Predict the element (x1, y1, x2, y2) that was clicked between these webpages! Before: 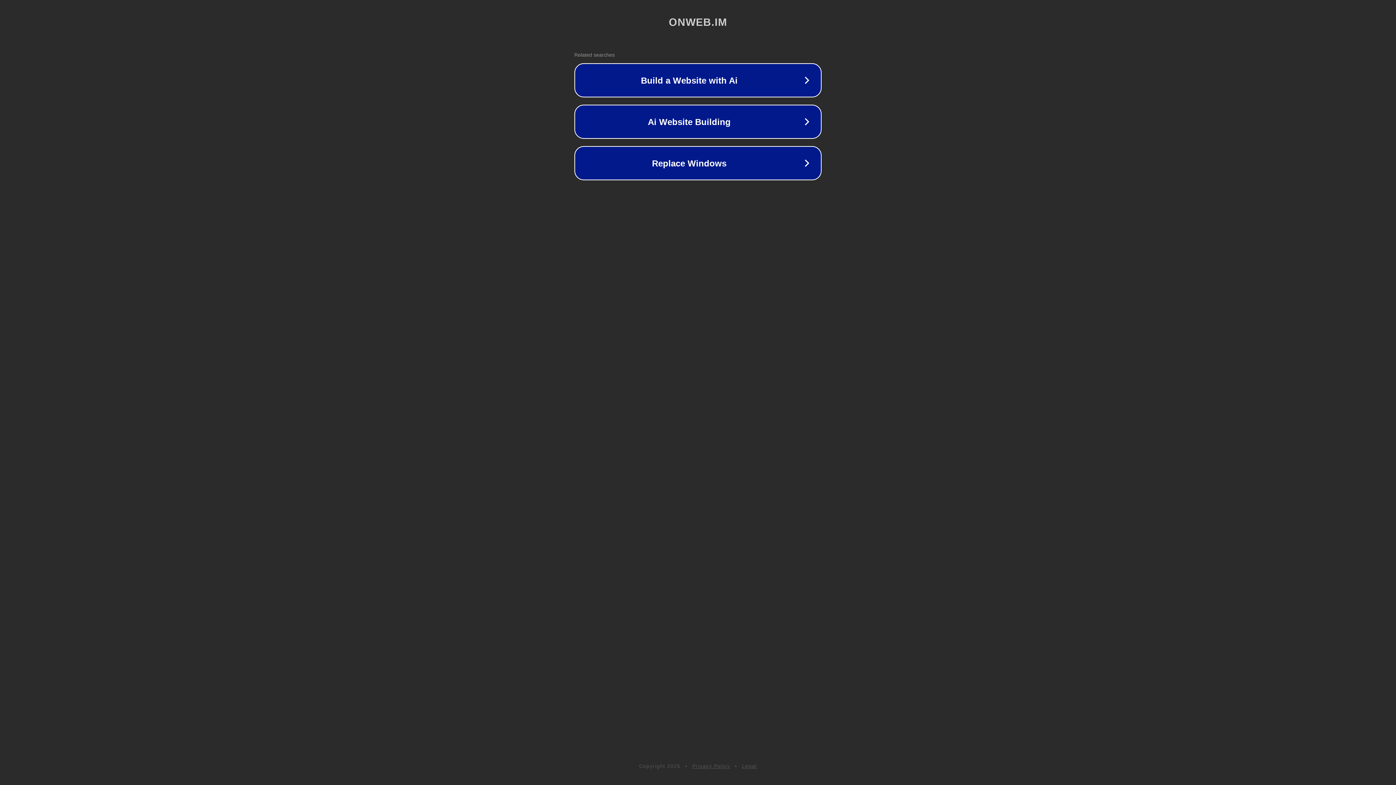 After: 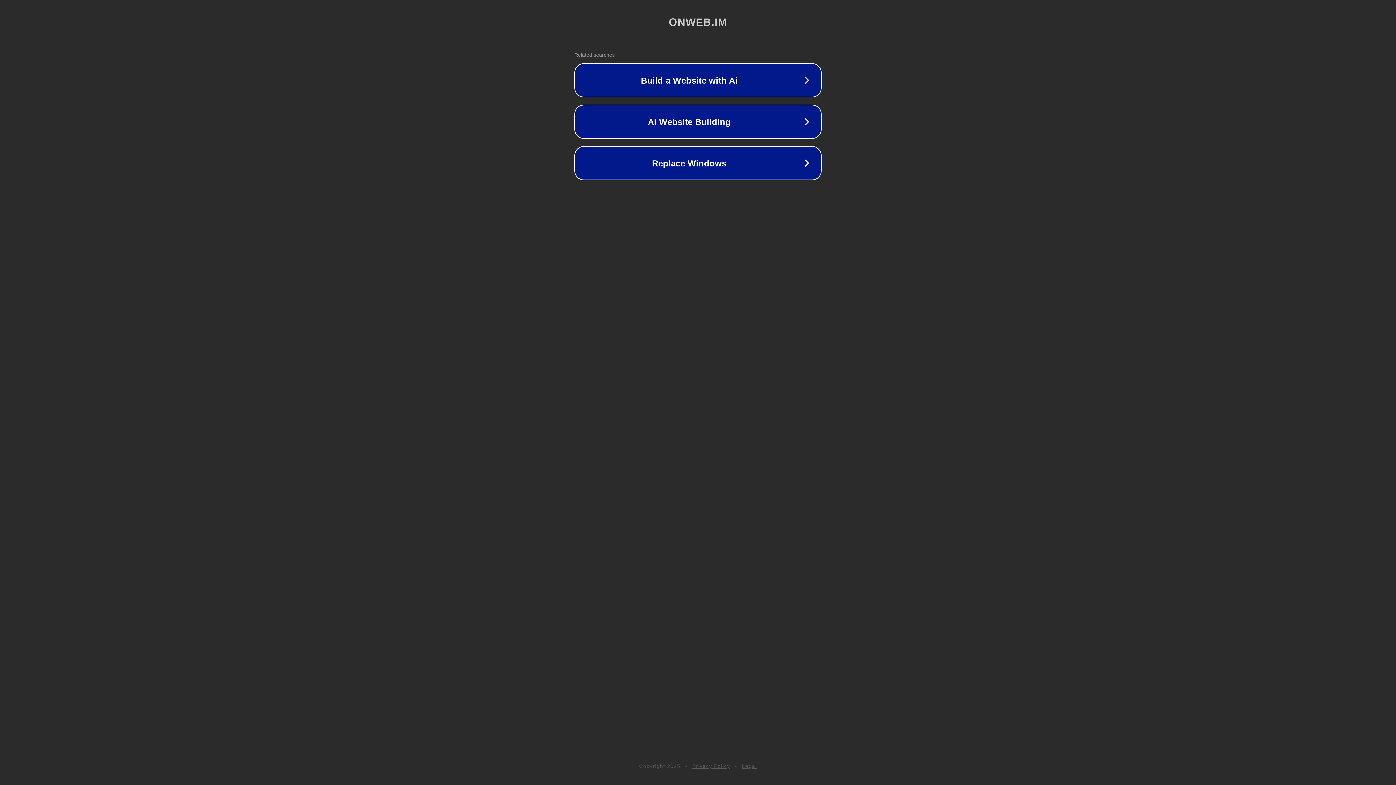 Action: label: Privacy Policy bbox: (692, 763, 730, 769)